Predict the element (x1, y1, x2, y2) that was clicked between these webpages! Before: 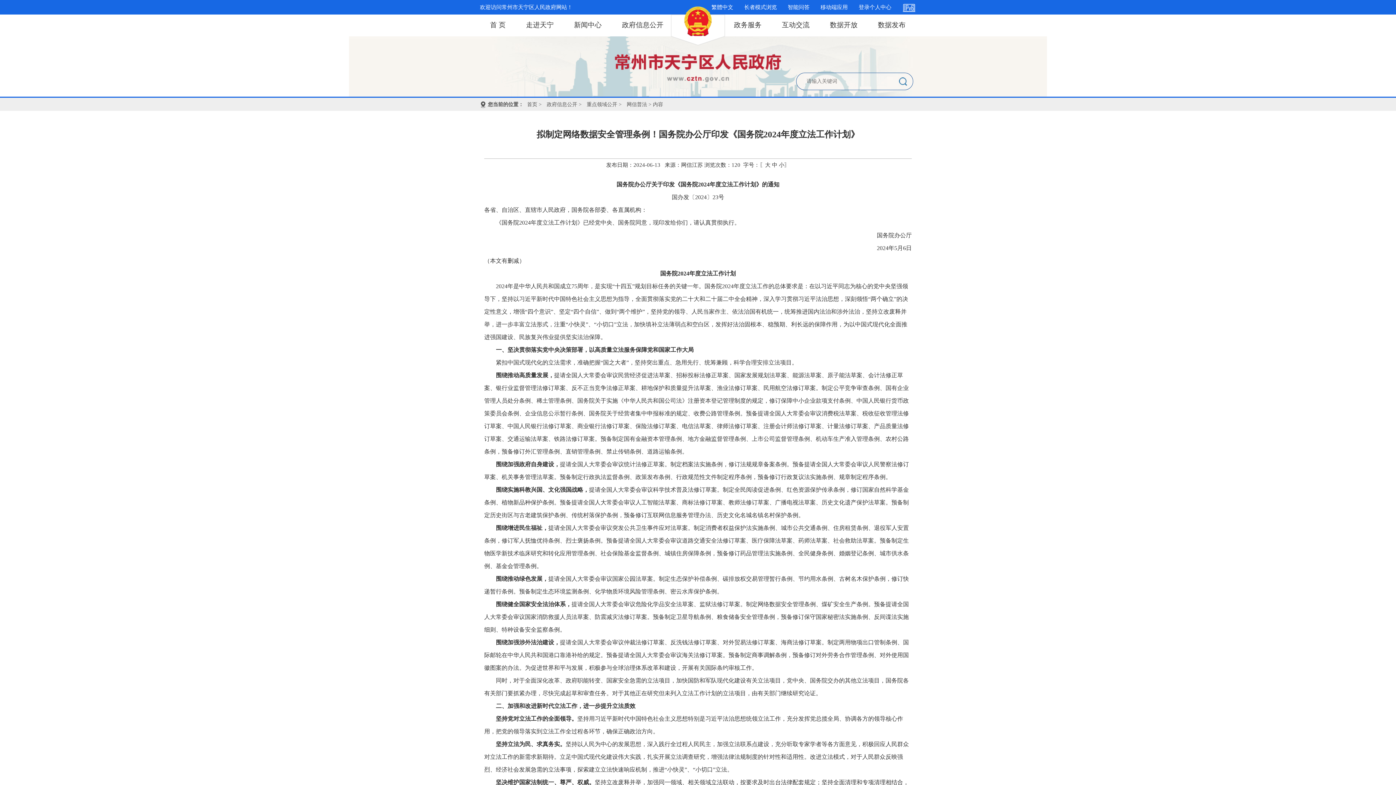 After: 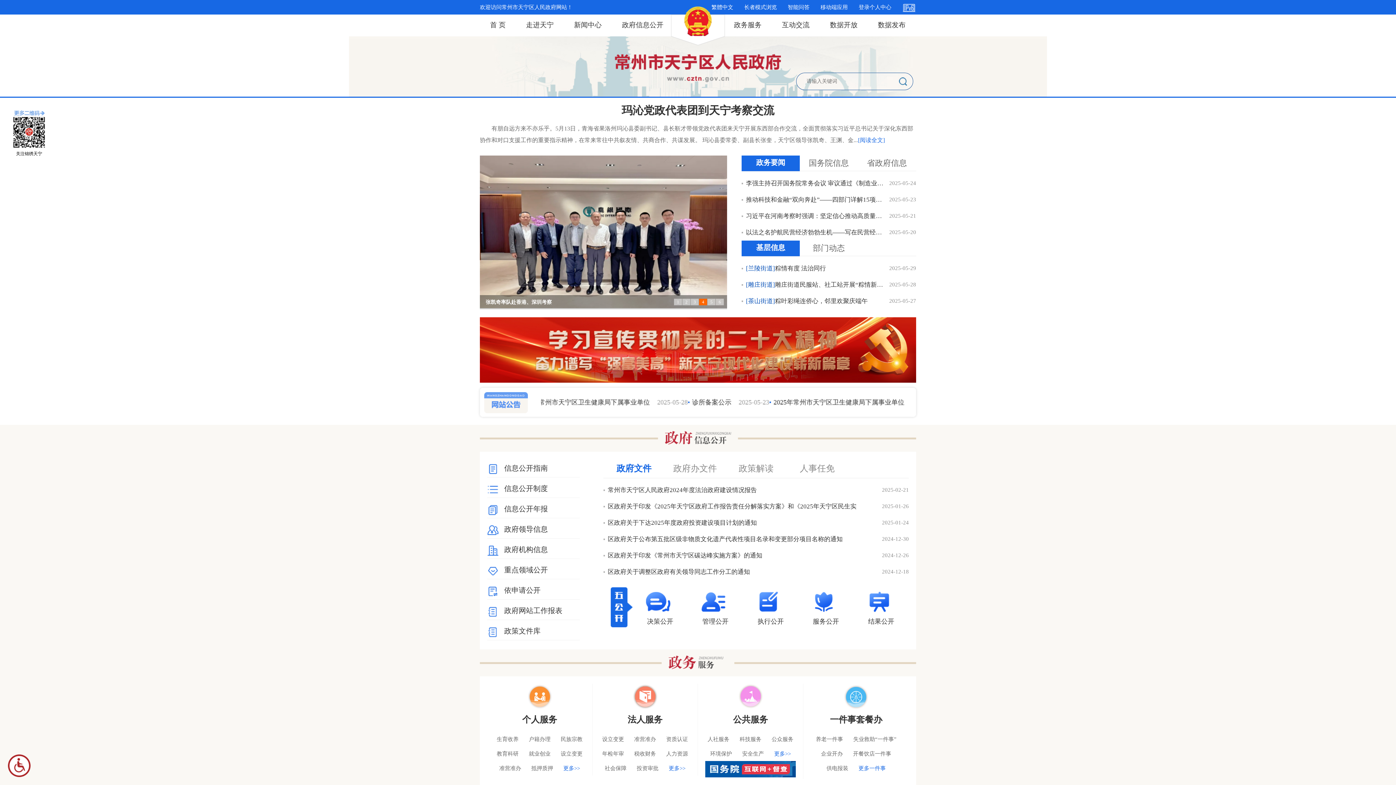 Action: bbox: (490, 14, 505, 35) label: 首 页